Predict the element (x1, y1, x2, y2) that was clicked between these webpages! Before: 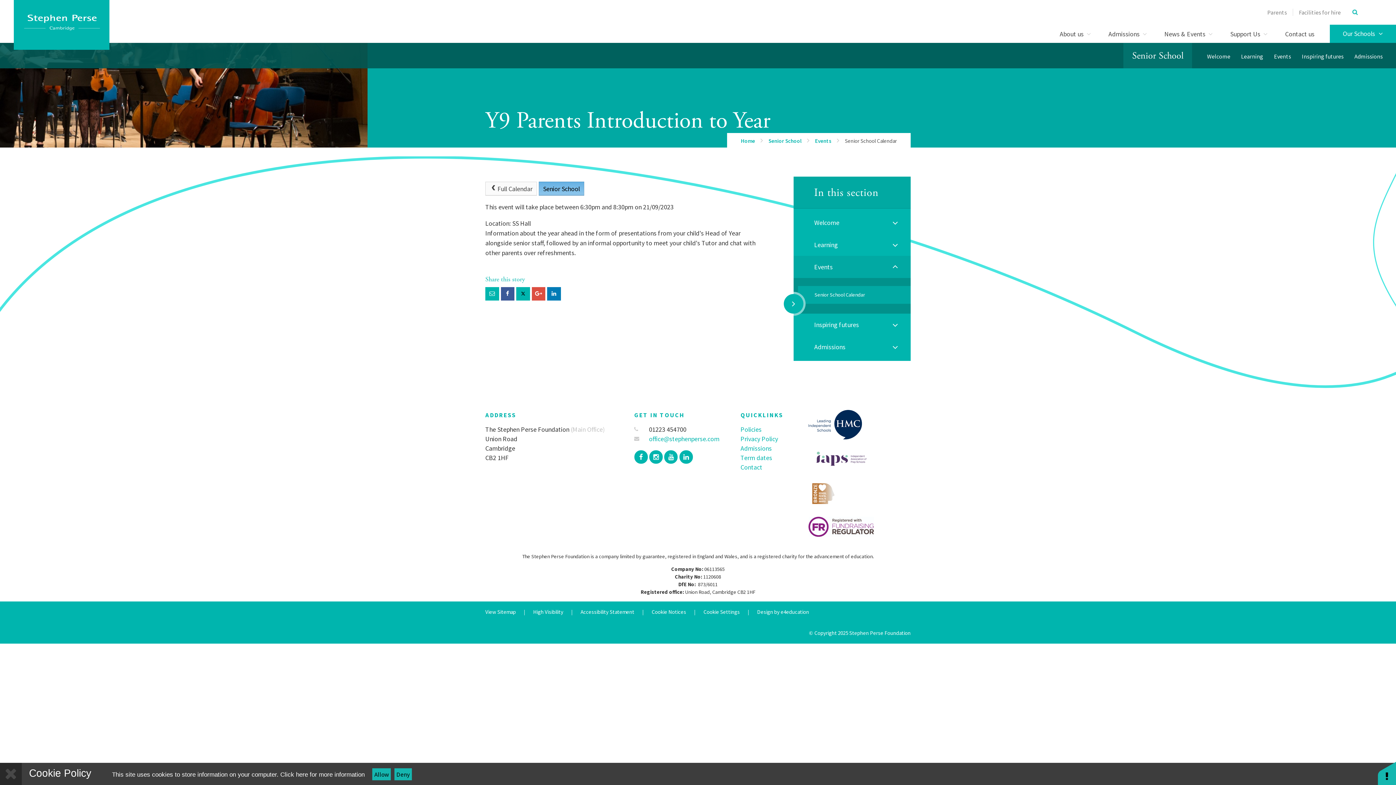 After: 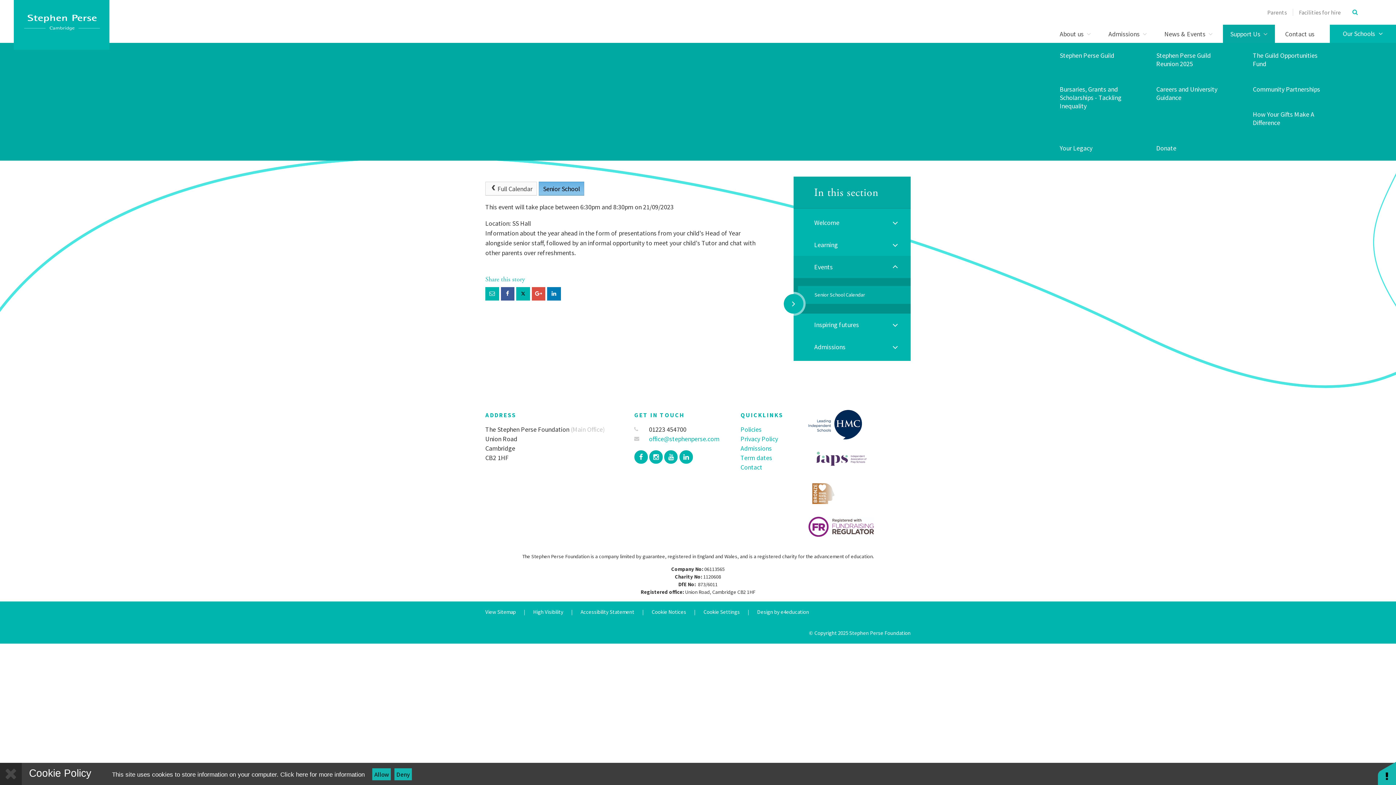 Action: bbox: (1260, 24, 1271, 42)